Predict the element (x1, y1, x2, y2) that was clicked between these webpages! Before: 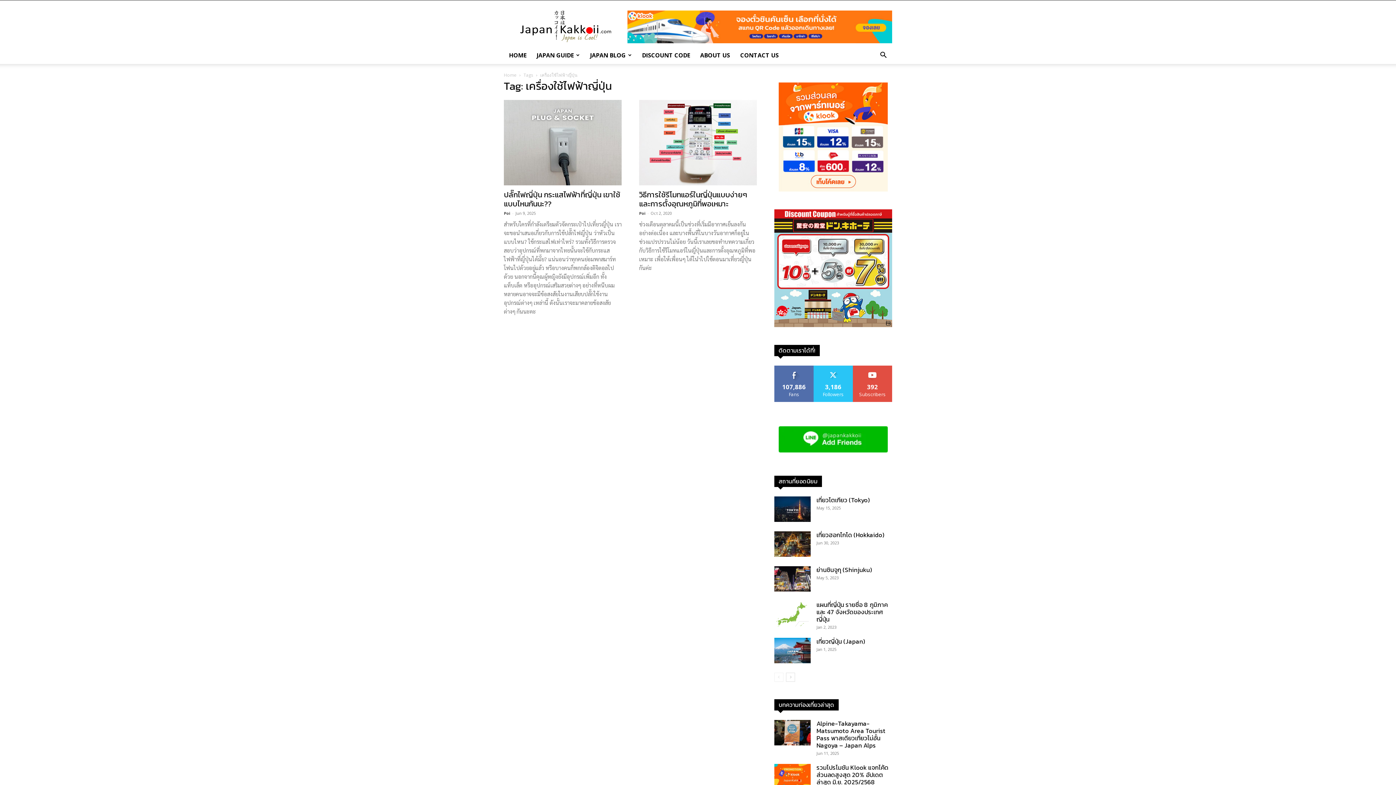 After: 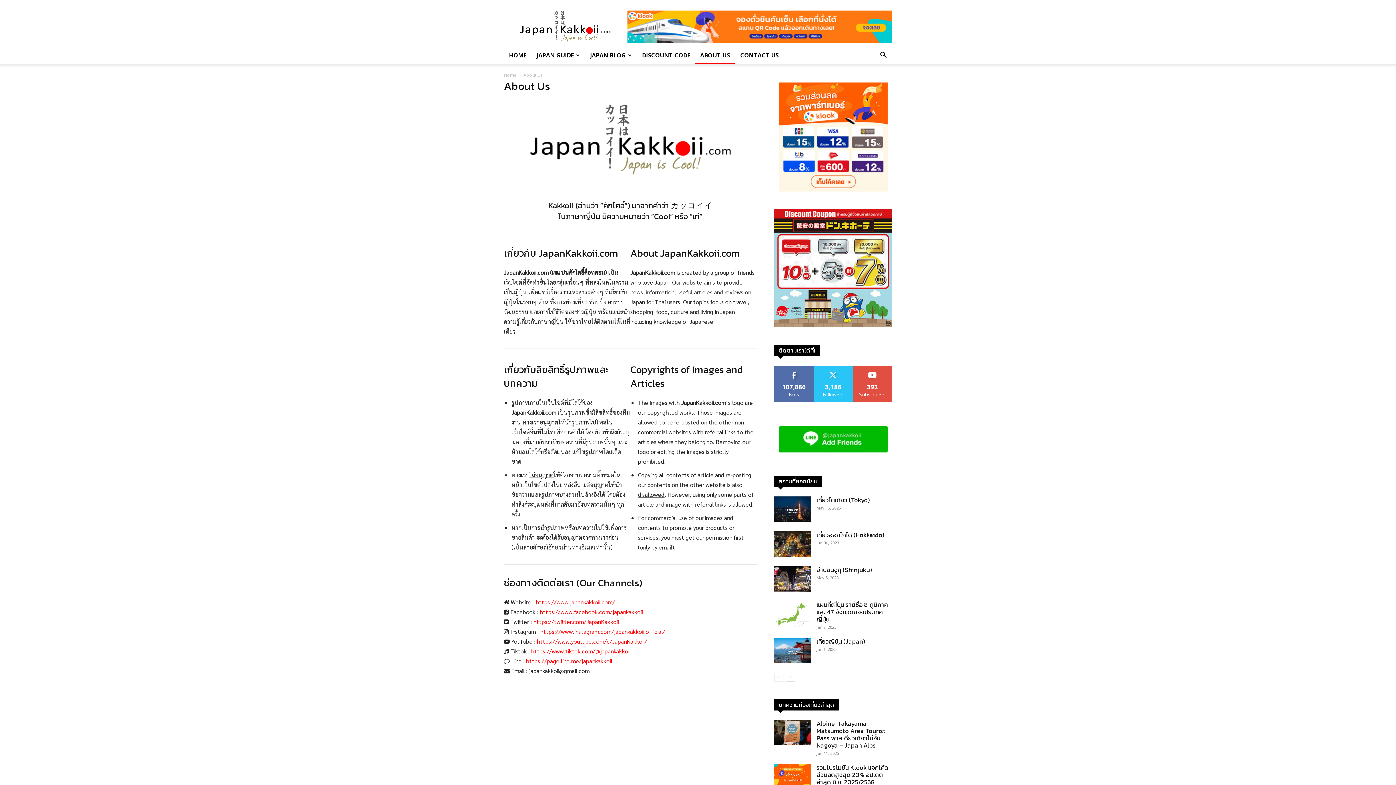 Action: bbox: (695, 46, 735, 64) label: ABOUT US